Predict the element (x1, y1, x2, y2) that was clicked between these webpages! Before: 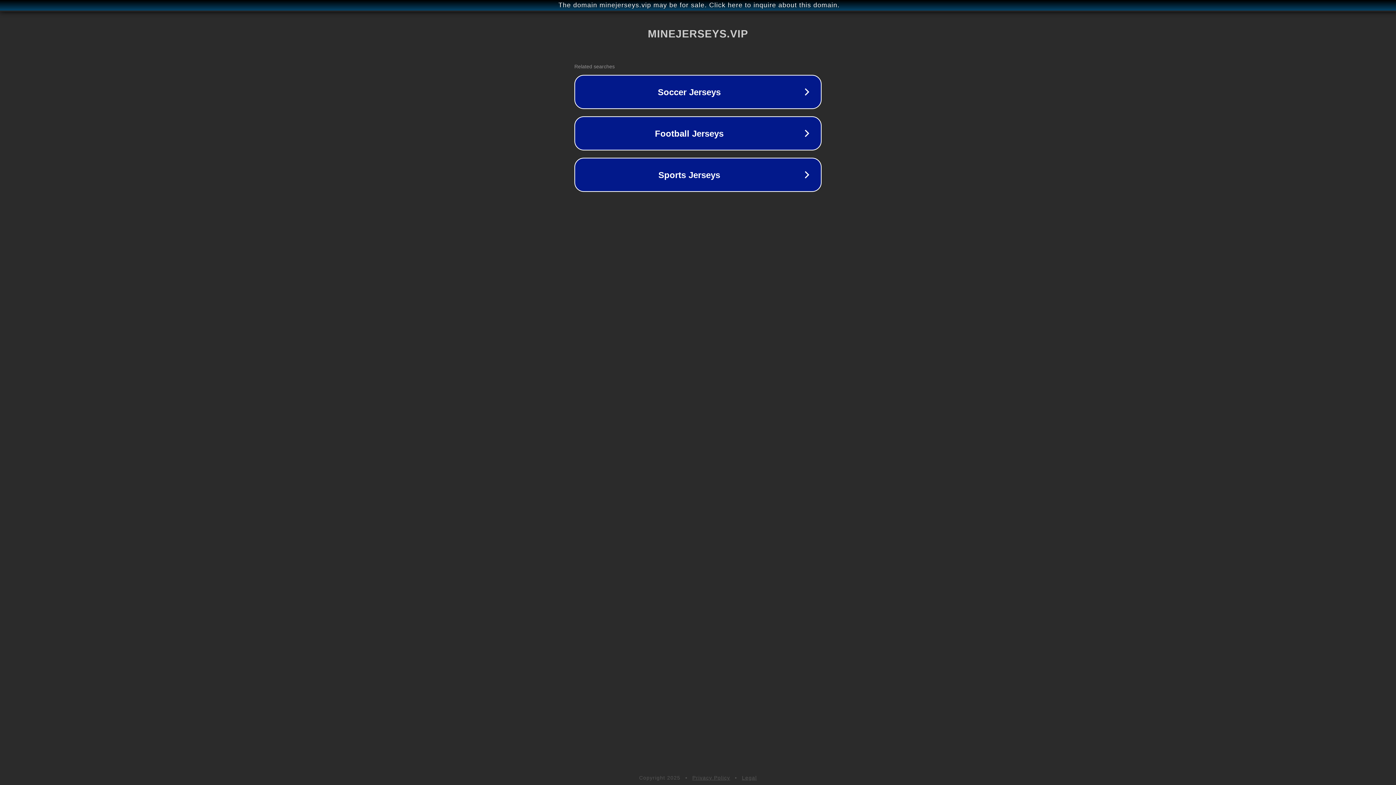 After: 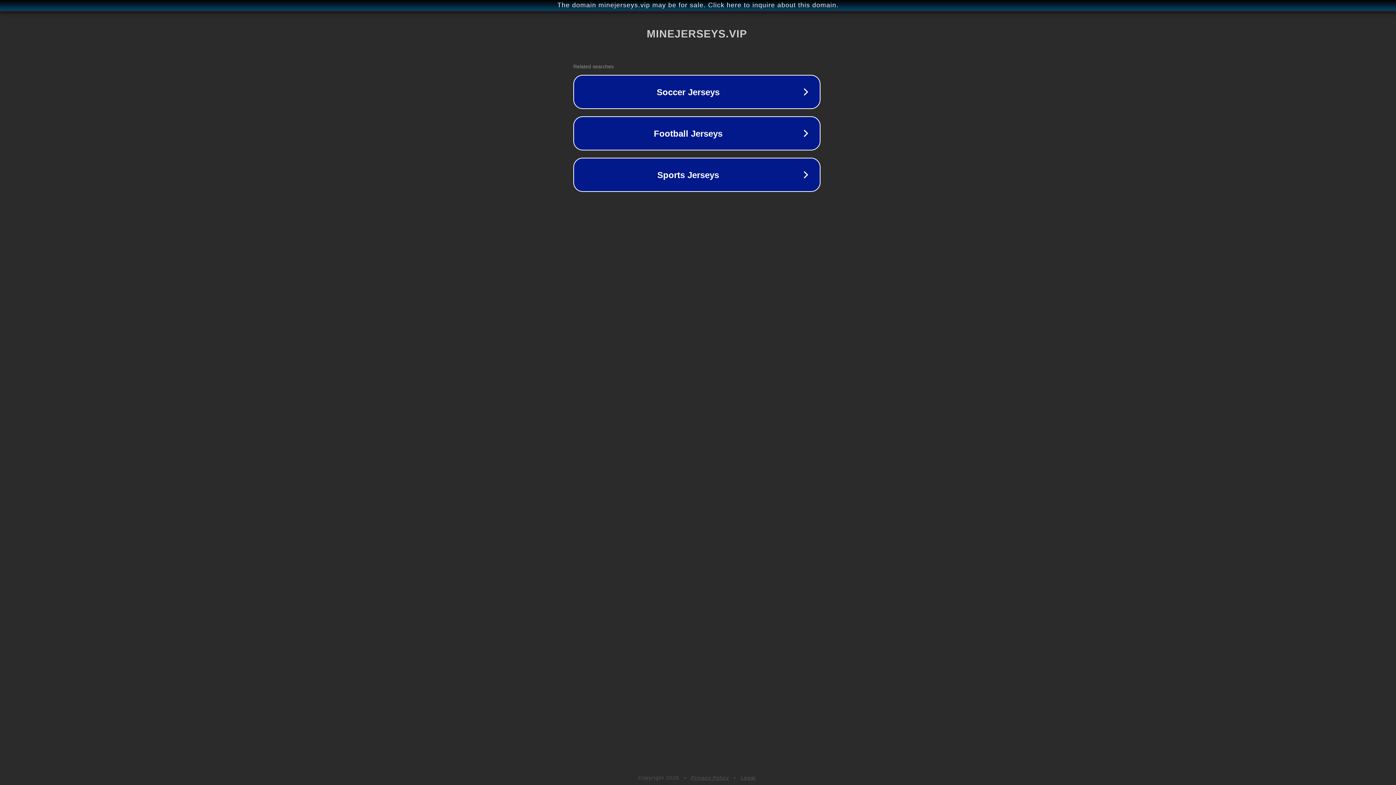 Action: bbox: (1, 1, 1397, 9) label: The domain minejerseys.vip may be for sale. Click here to inquire about this domain.